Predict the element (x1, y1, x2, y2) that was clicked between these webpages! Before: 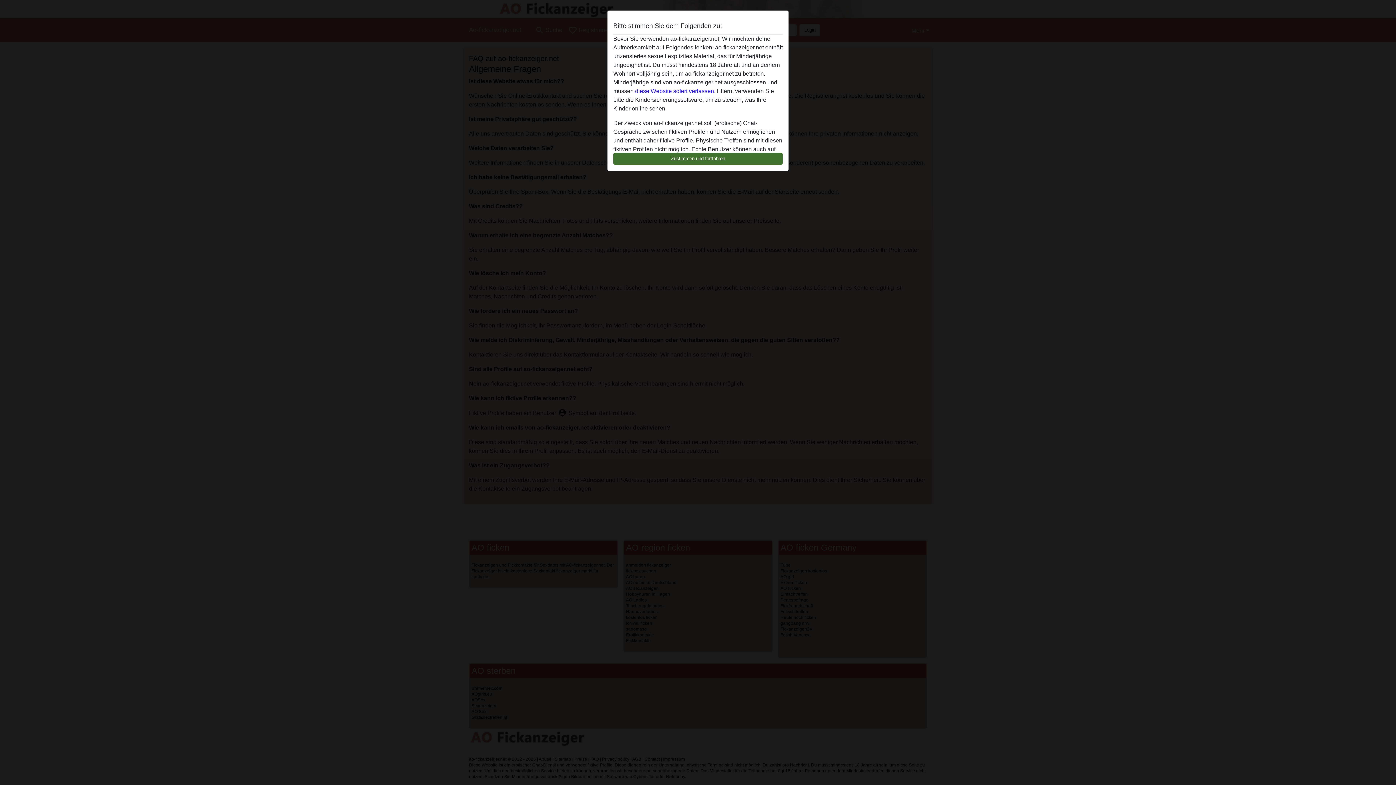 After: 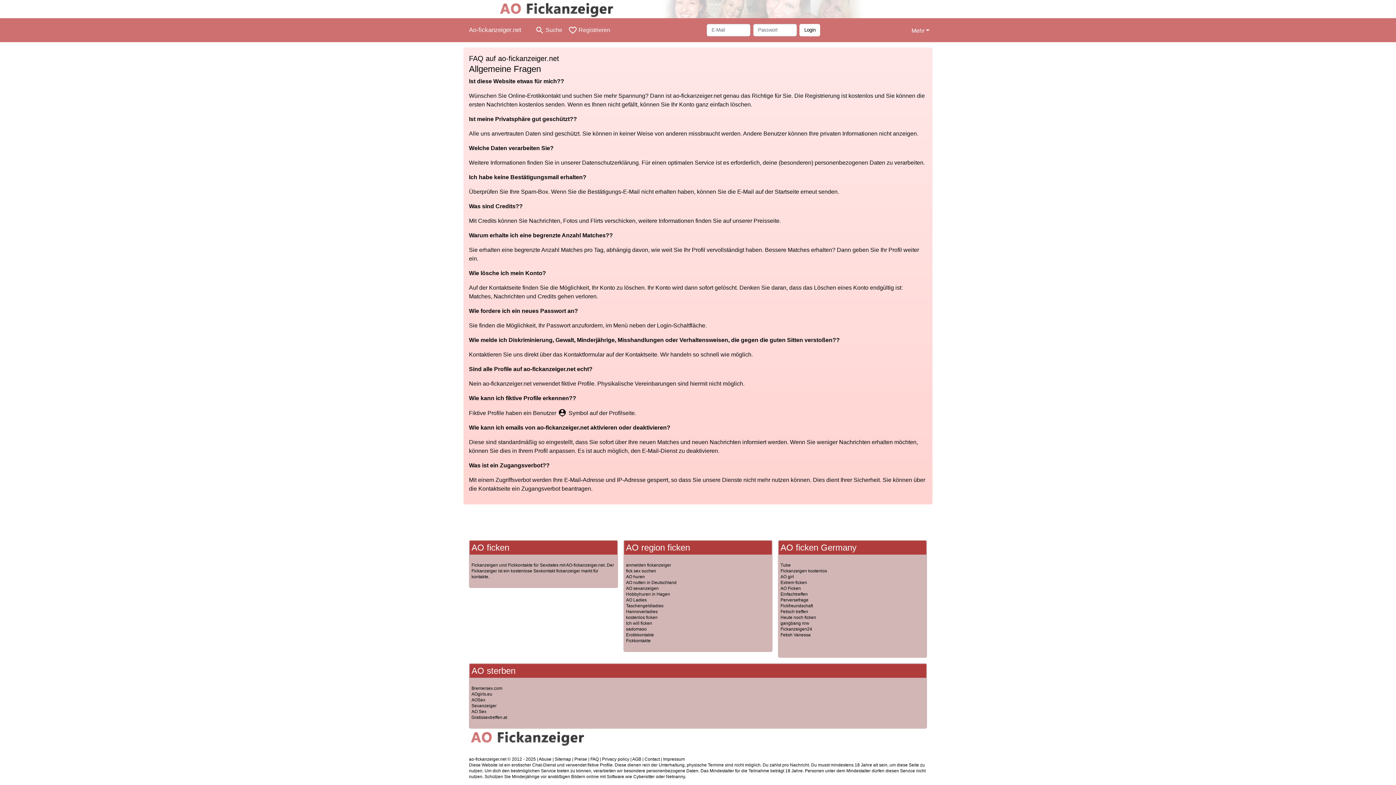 Action: label: Zustimmen und fortfahren bbox: (613, 152, 782, 165)